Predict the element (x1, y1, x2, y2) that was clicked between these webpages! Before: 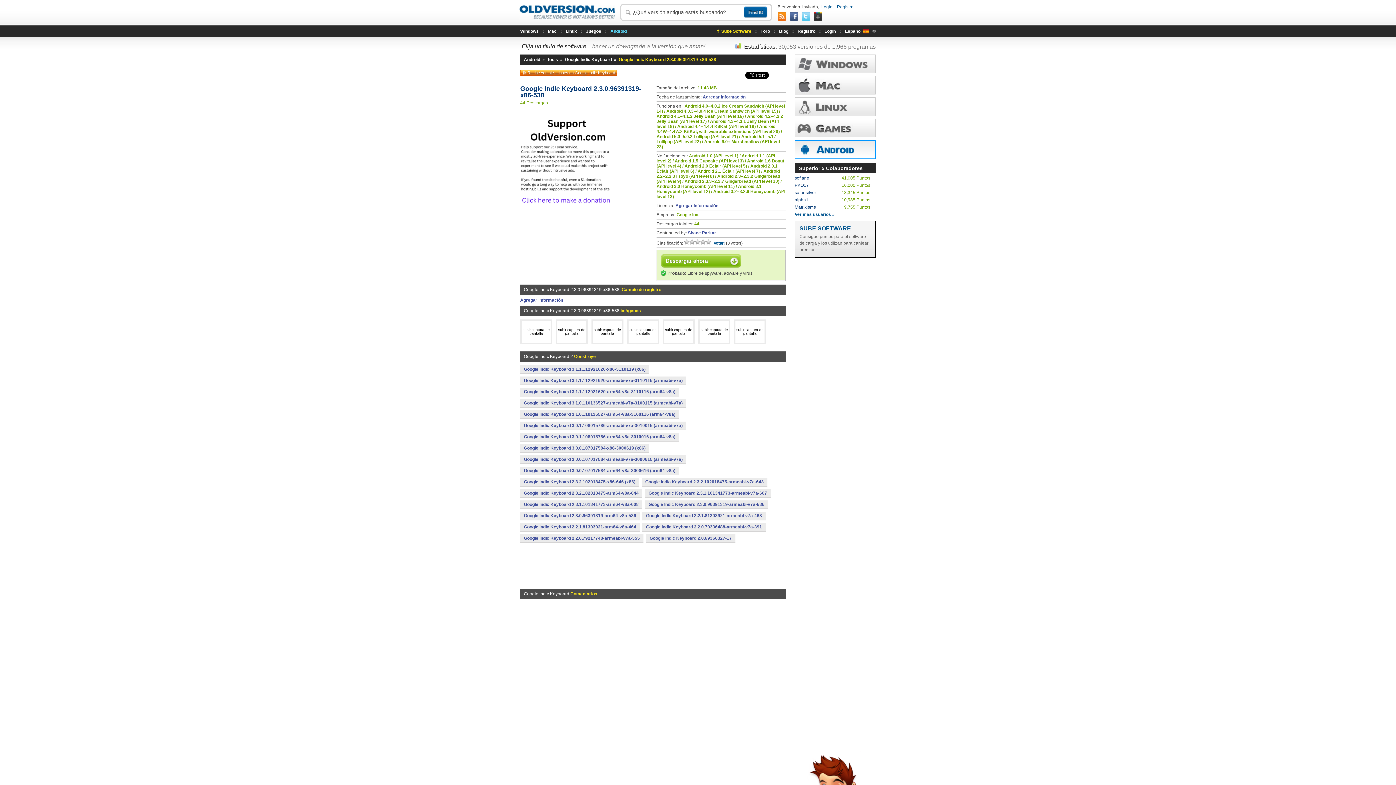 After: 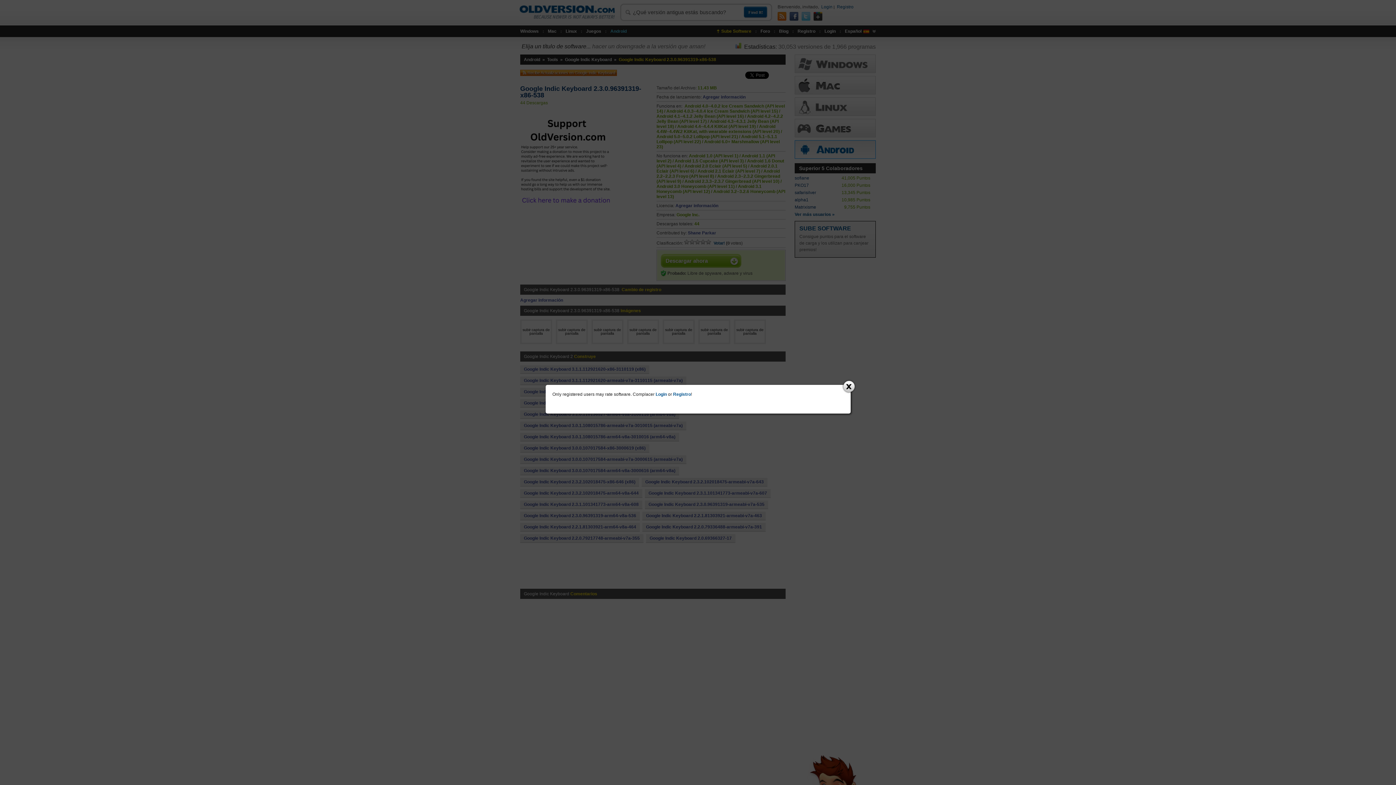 Action: bbox: (713, 241, 725, 245) label: Votar!